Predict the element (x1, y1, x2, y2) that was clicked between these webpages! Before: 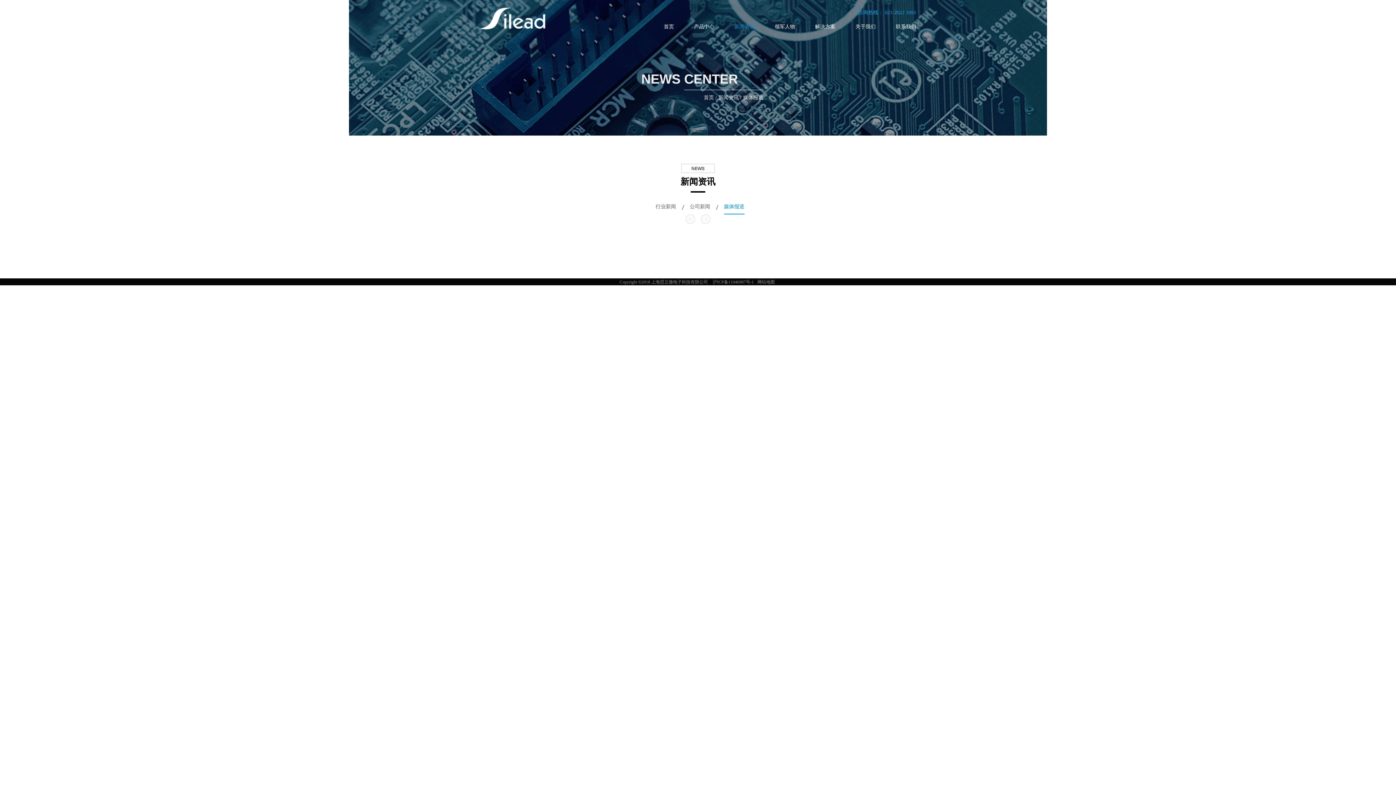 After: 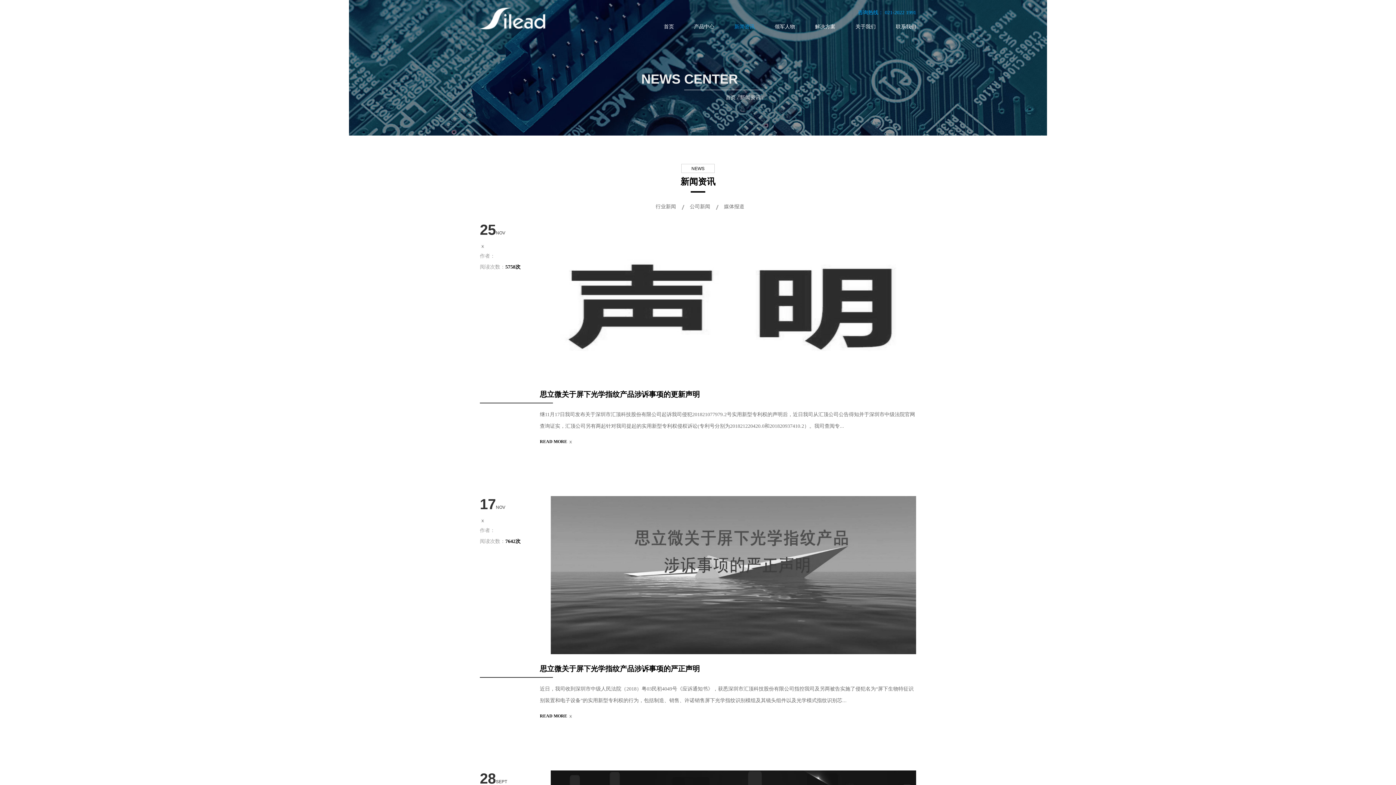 Action: label: 新闻资讯 bbox: (718, 94, 738, 100)